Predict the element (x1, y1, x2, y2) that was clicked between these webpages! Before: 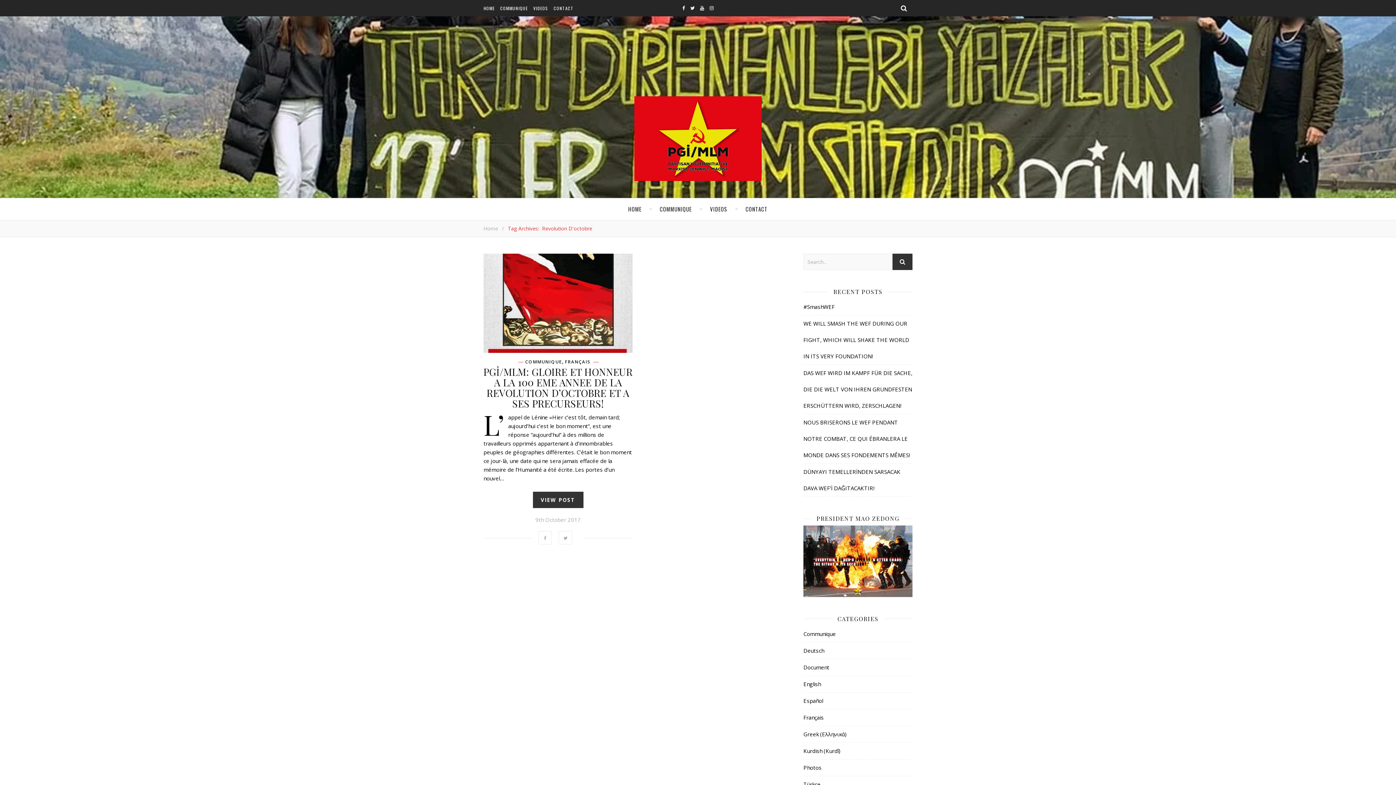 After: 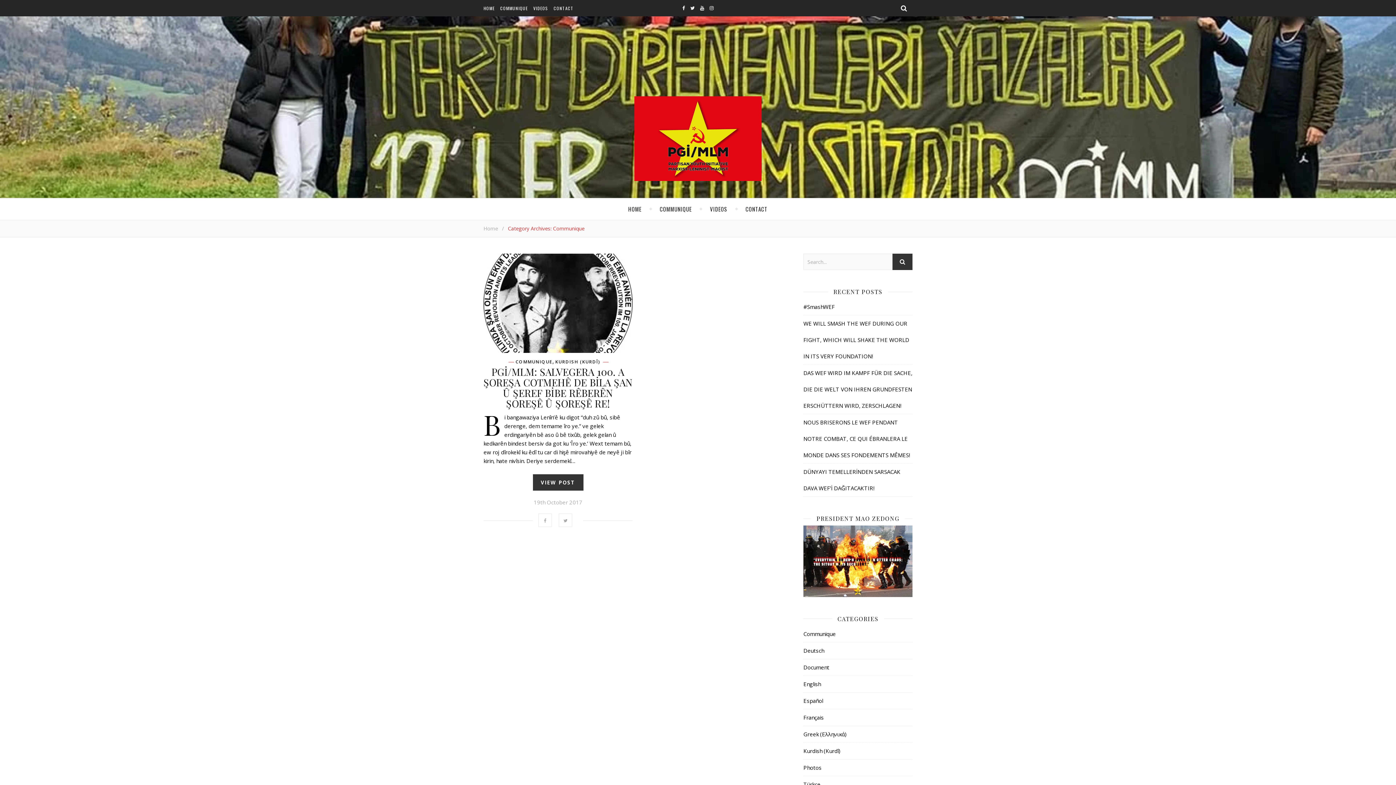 Action: label: Kurdish (Kurdî) bbox: (803, 747, 840, 754)